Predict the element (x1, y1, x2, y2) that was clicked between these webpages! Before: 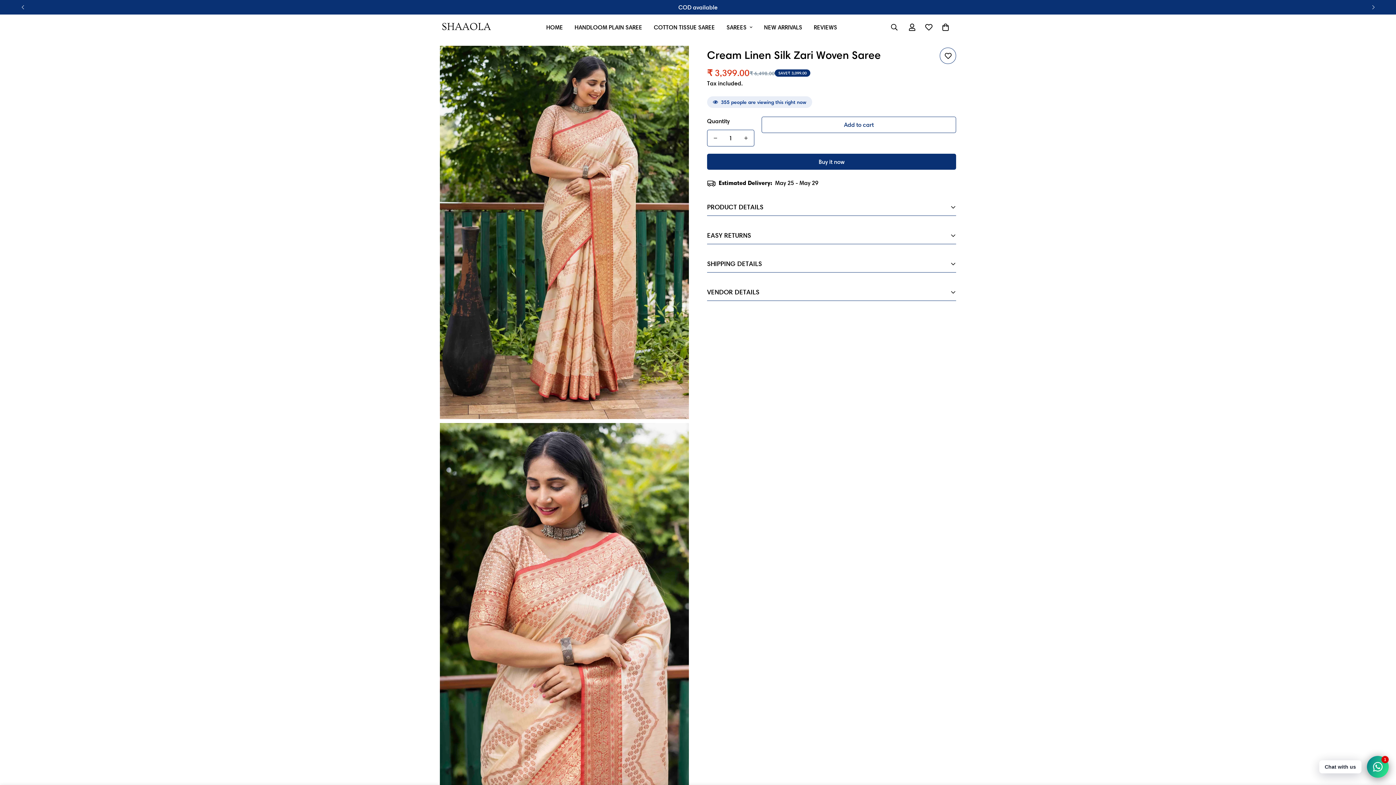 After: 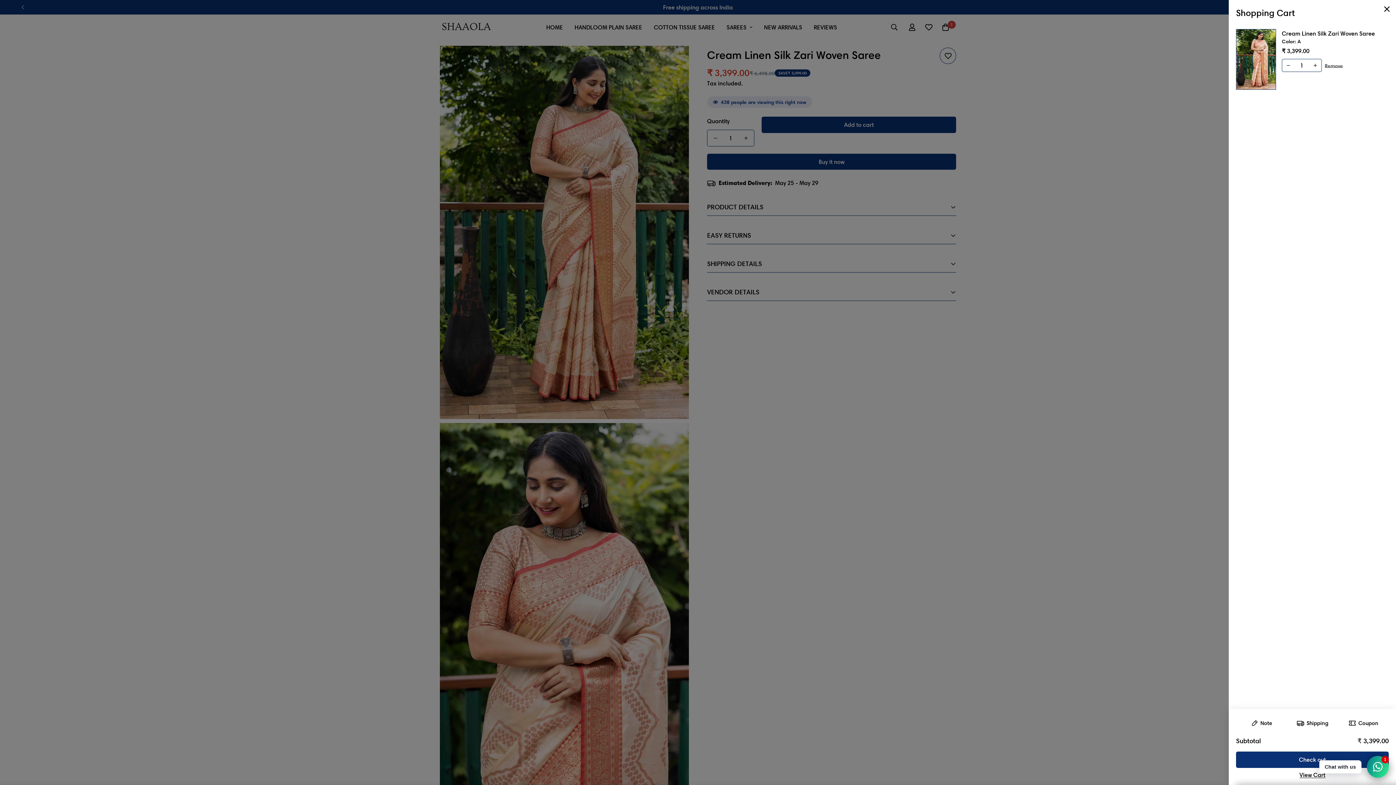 Action: label: Add to cart bbox: (761, 116, 956, 133)